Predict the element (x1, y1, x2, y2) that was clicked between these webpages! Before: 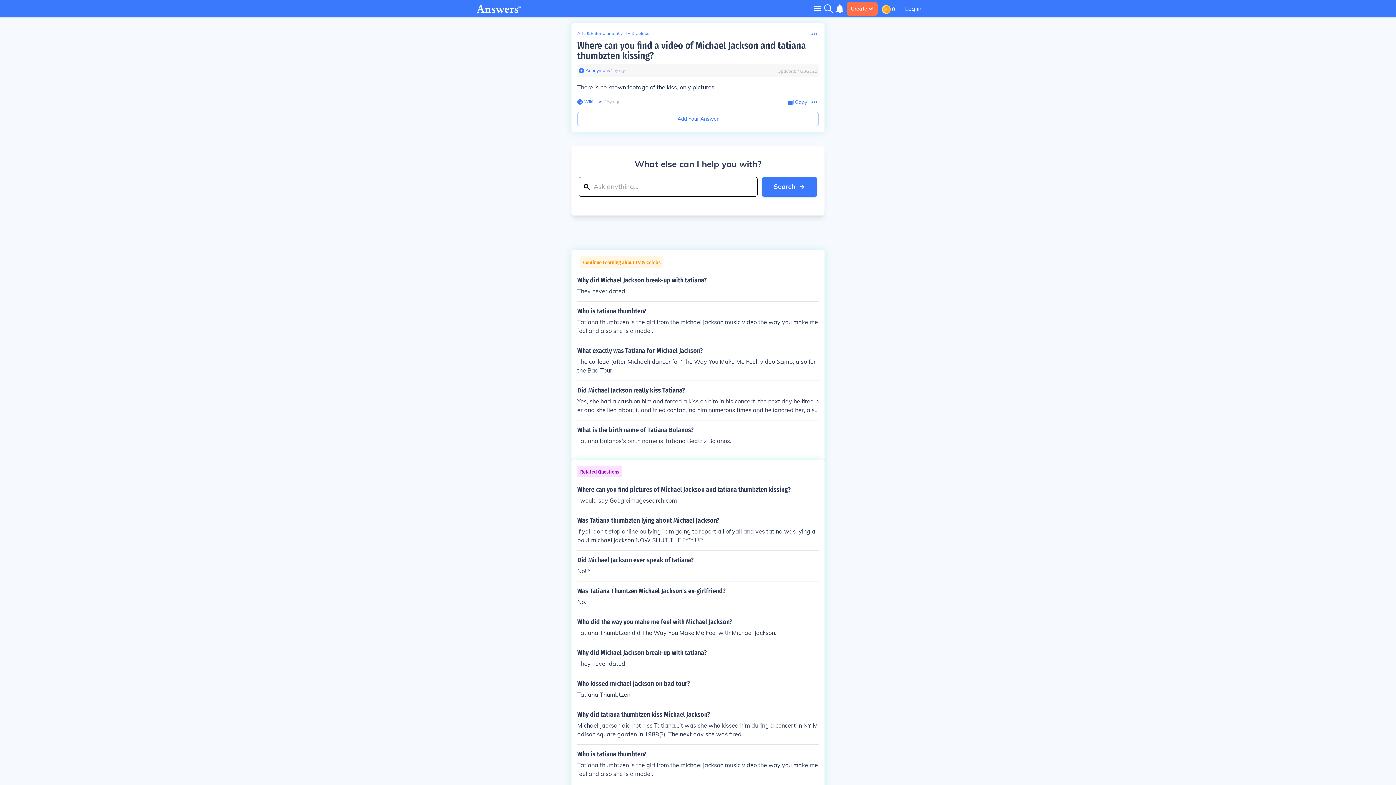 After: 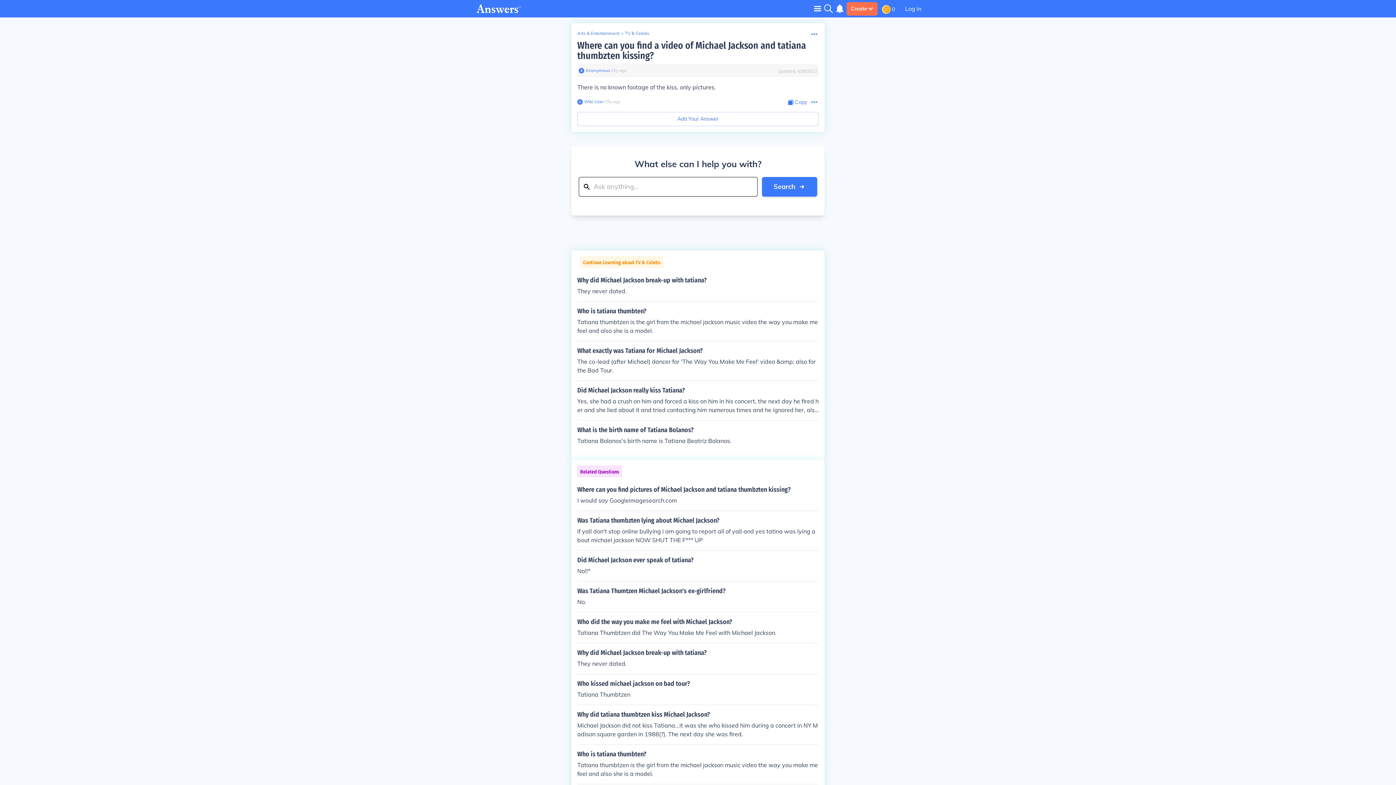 Action: bbox: (584, 67, 610, 73) label: Anonymous